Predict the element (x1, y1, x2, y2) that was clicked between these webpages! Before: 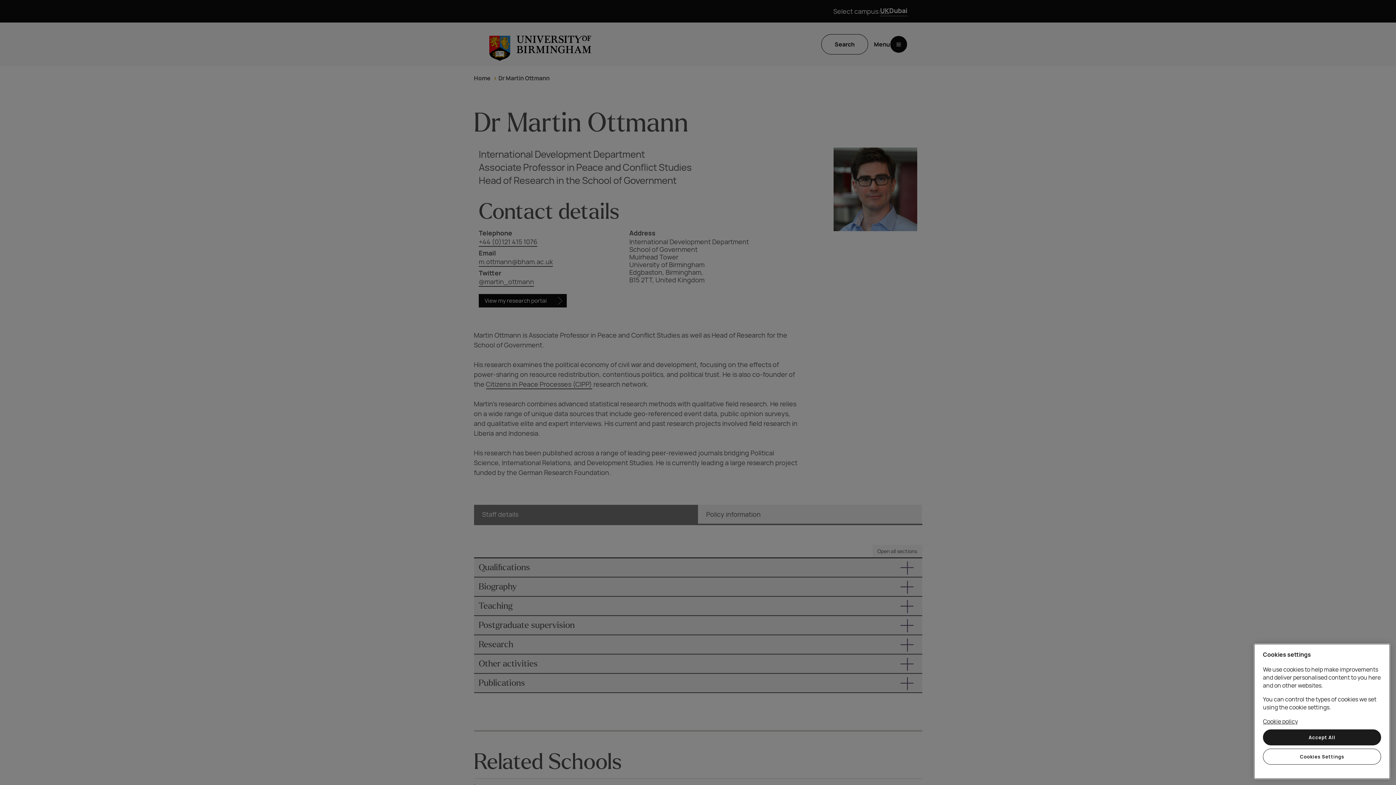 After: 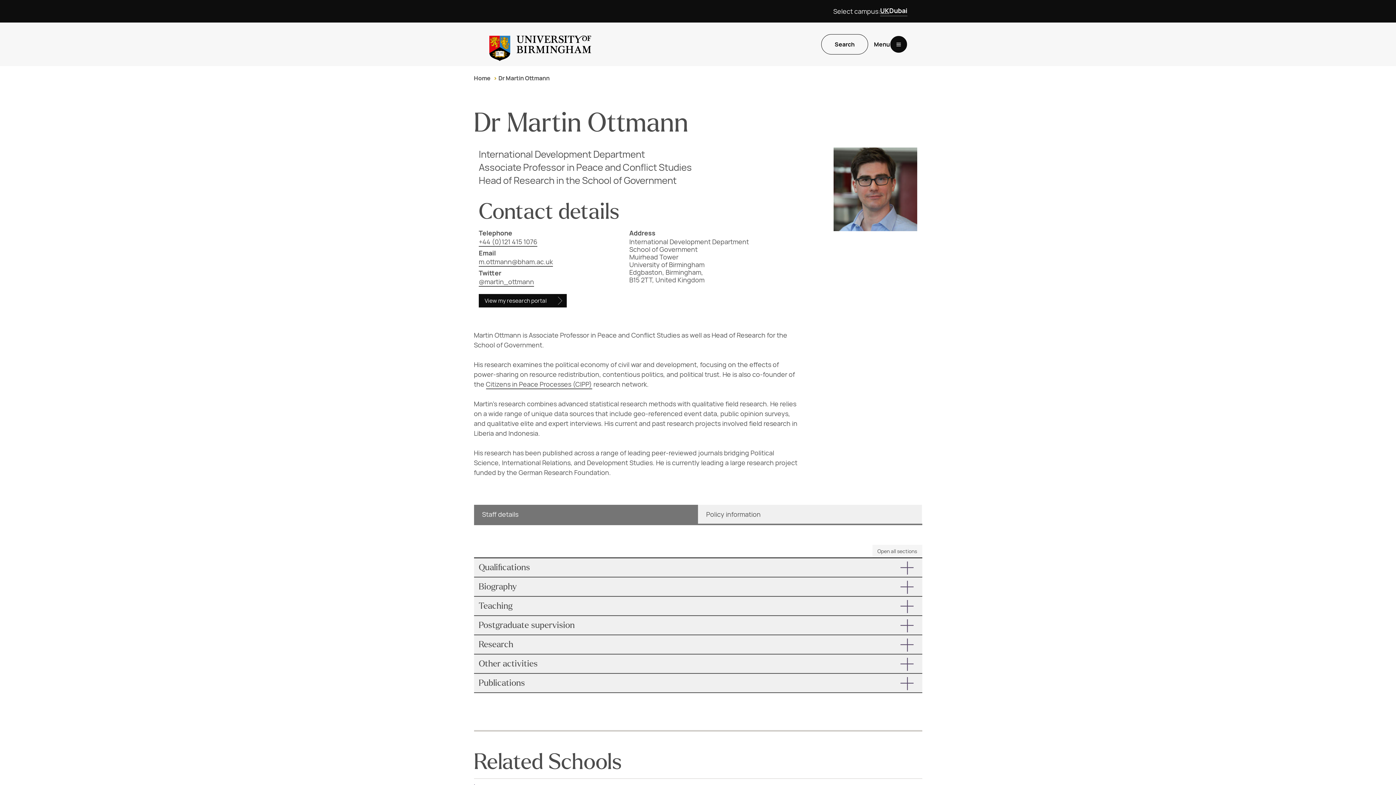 Action: bbox: (1263, 729, 1381, 745) label: Accept All